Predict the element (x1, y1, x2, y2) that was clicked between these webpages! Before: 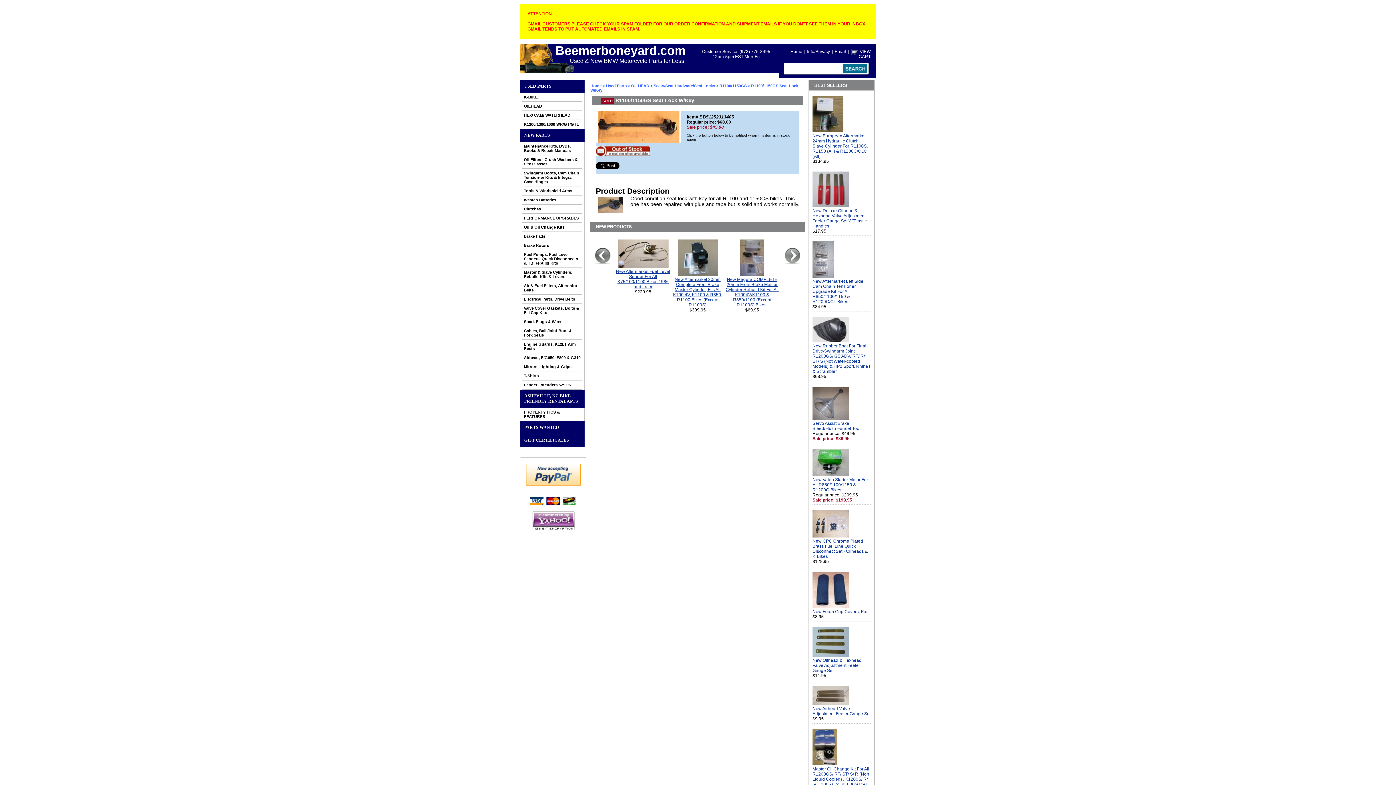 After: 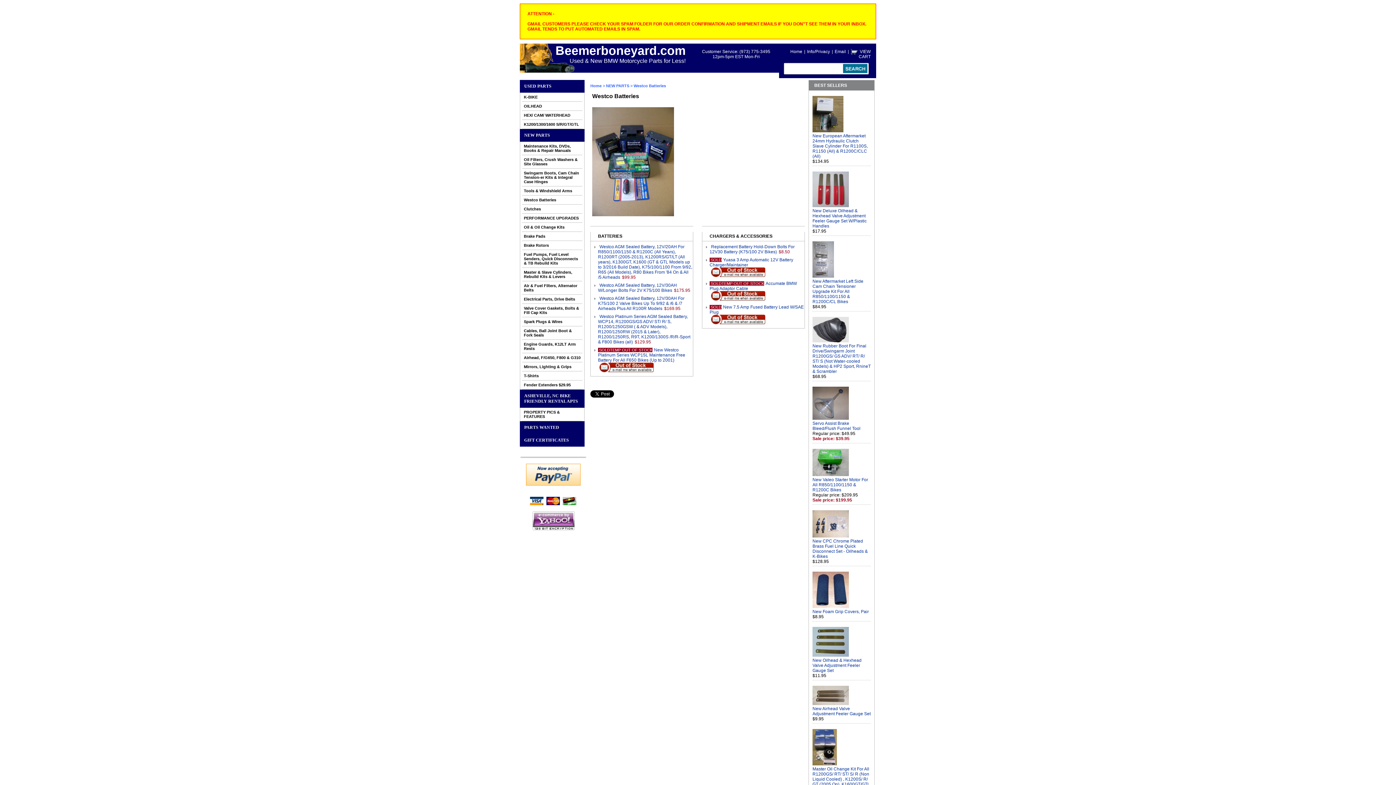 Action: label: Westco Batteries bbox: (522, 195, 582, 204)